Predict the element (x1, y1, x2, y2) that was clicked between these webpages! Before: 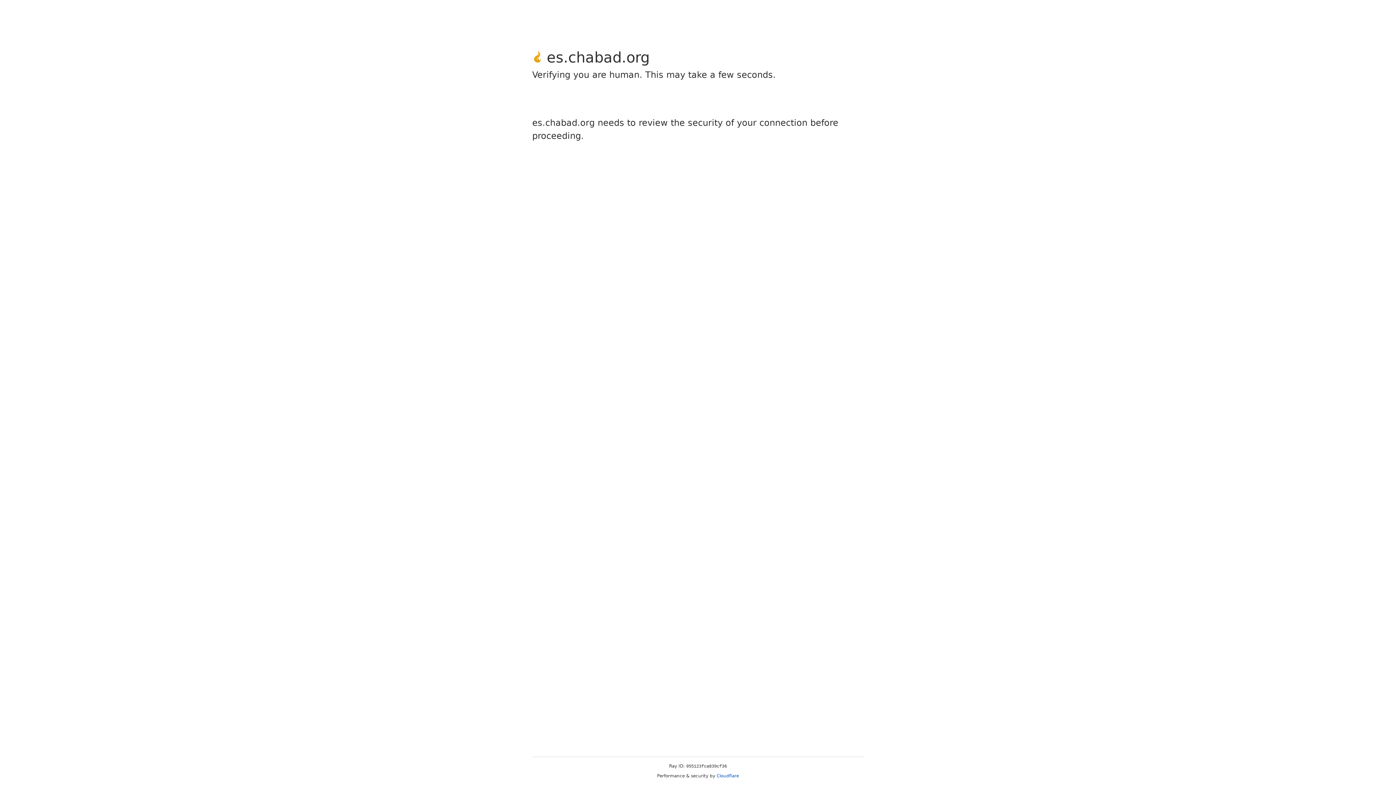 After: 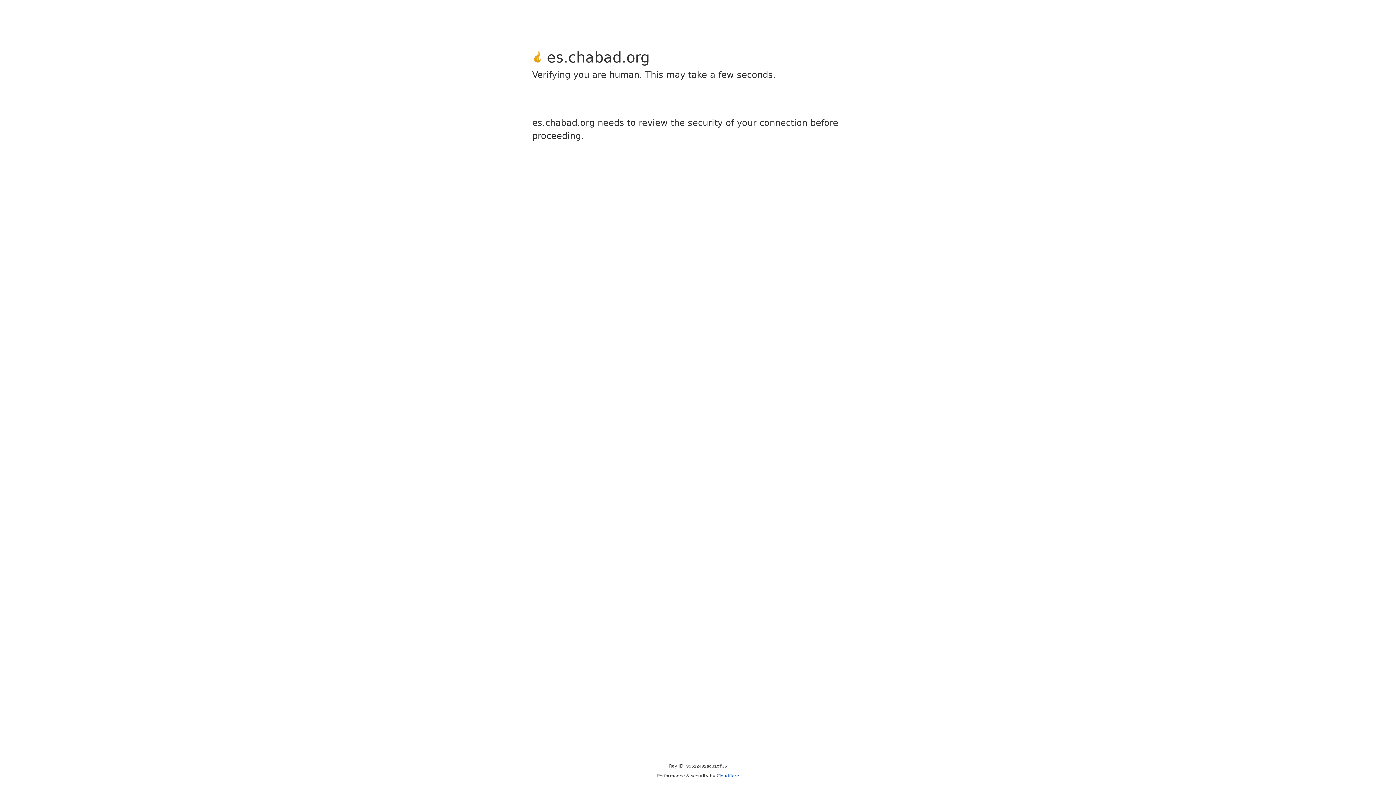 Action: label: Cloudflare bbox: (716, 773, 739, 778)